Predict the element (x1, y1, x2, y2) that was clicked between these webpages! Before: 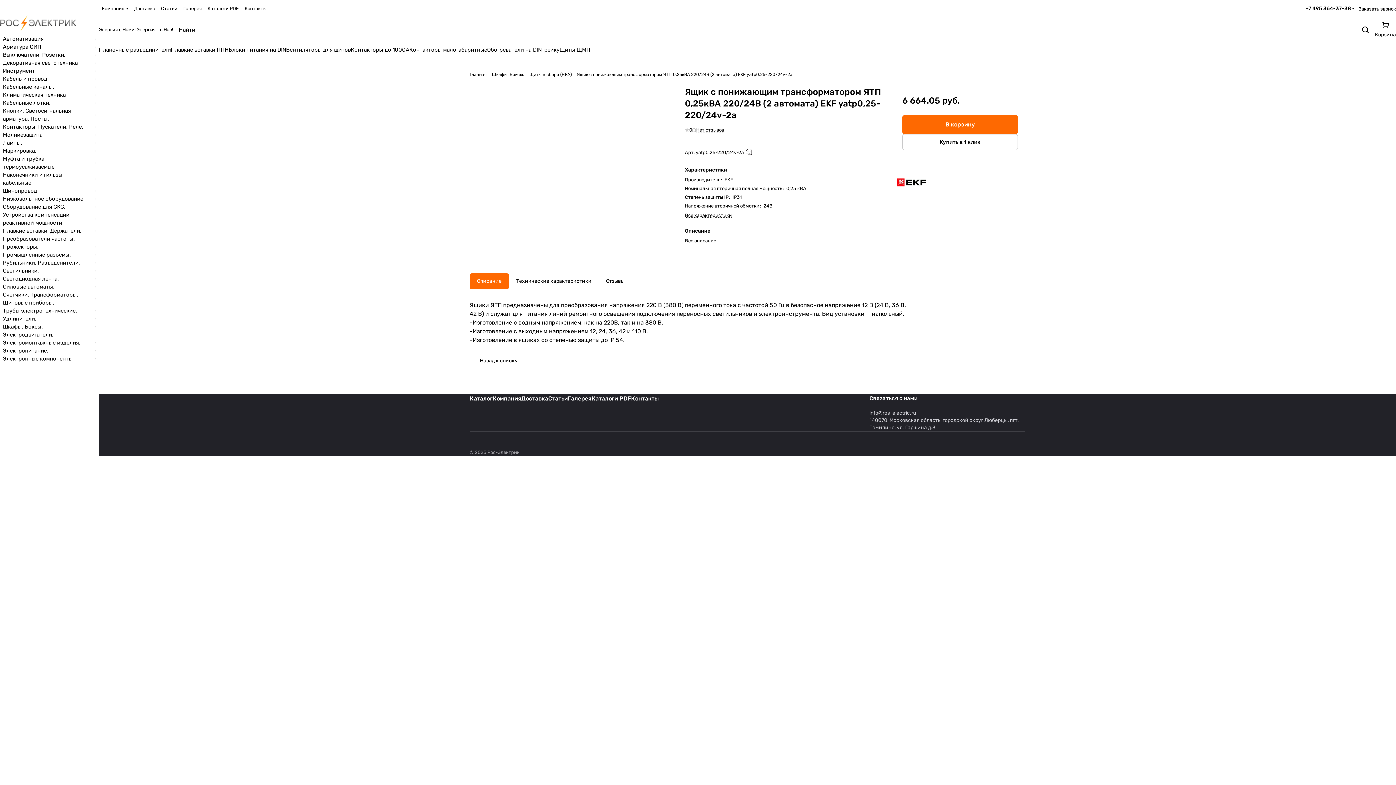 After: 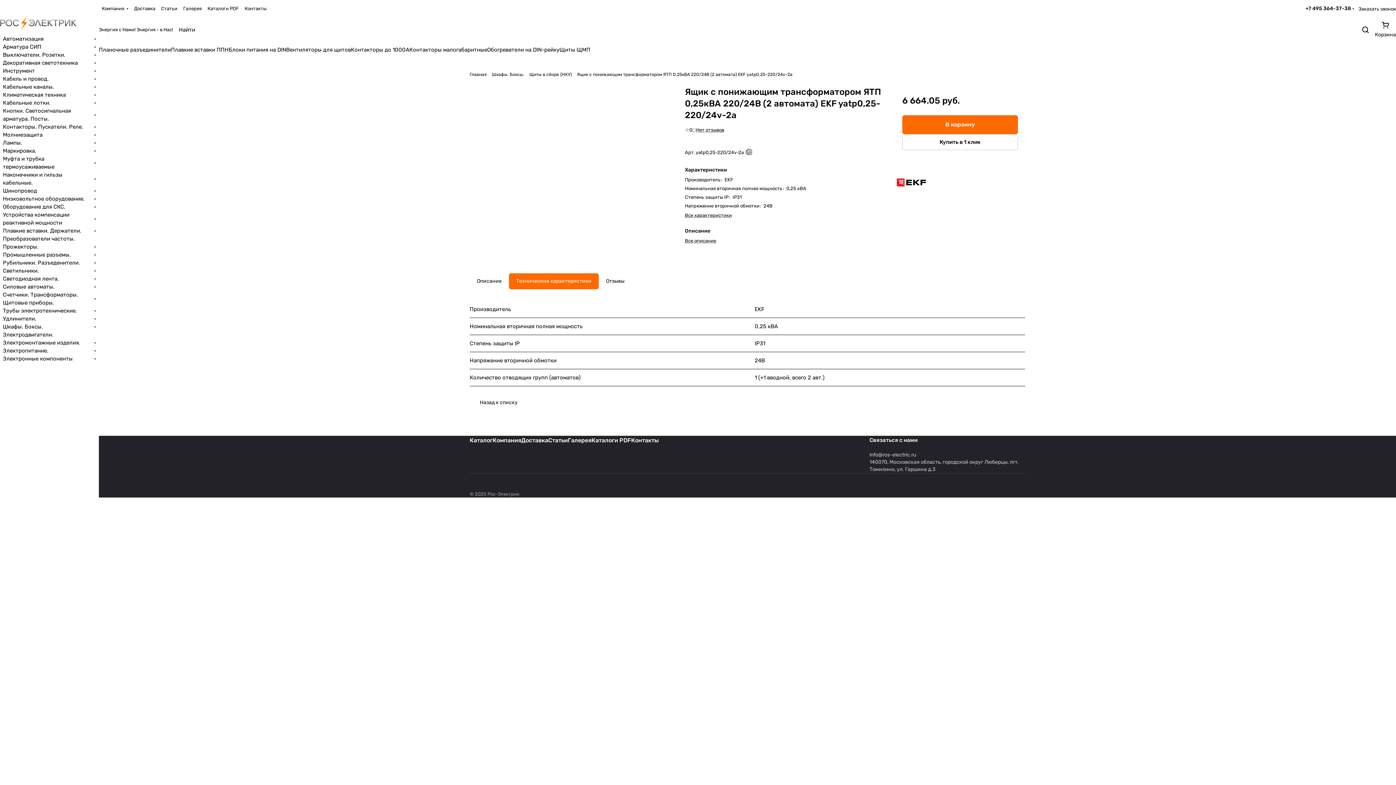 Action: label: Технические характеристики bbox: (509, 273, 598, 289)